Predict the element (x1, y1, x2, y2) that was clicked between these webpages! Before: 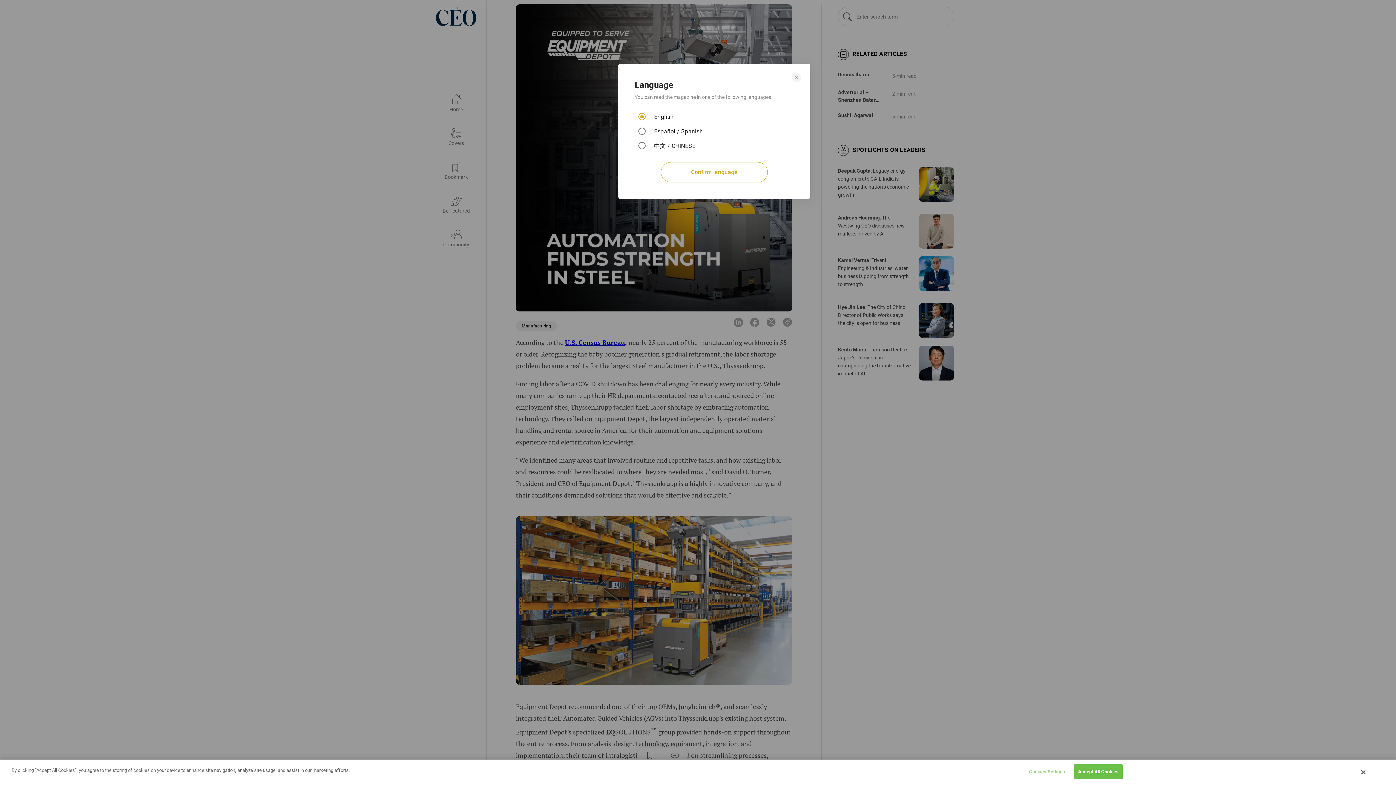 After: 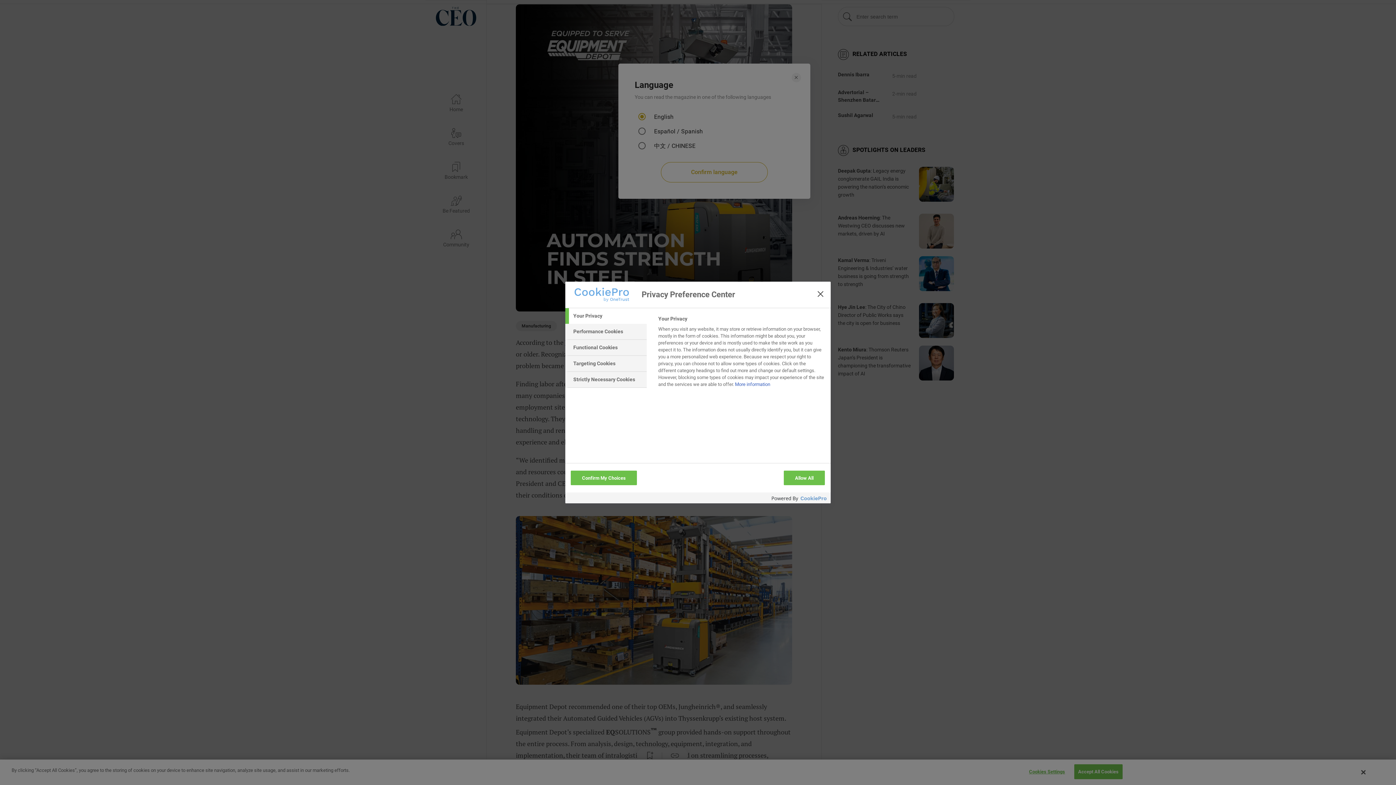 Action: label: Cookies Settings bbox: (1022, 765, 1068, 779)